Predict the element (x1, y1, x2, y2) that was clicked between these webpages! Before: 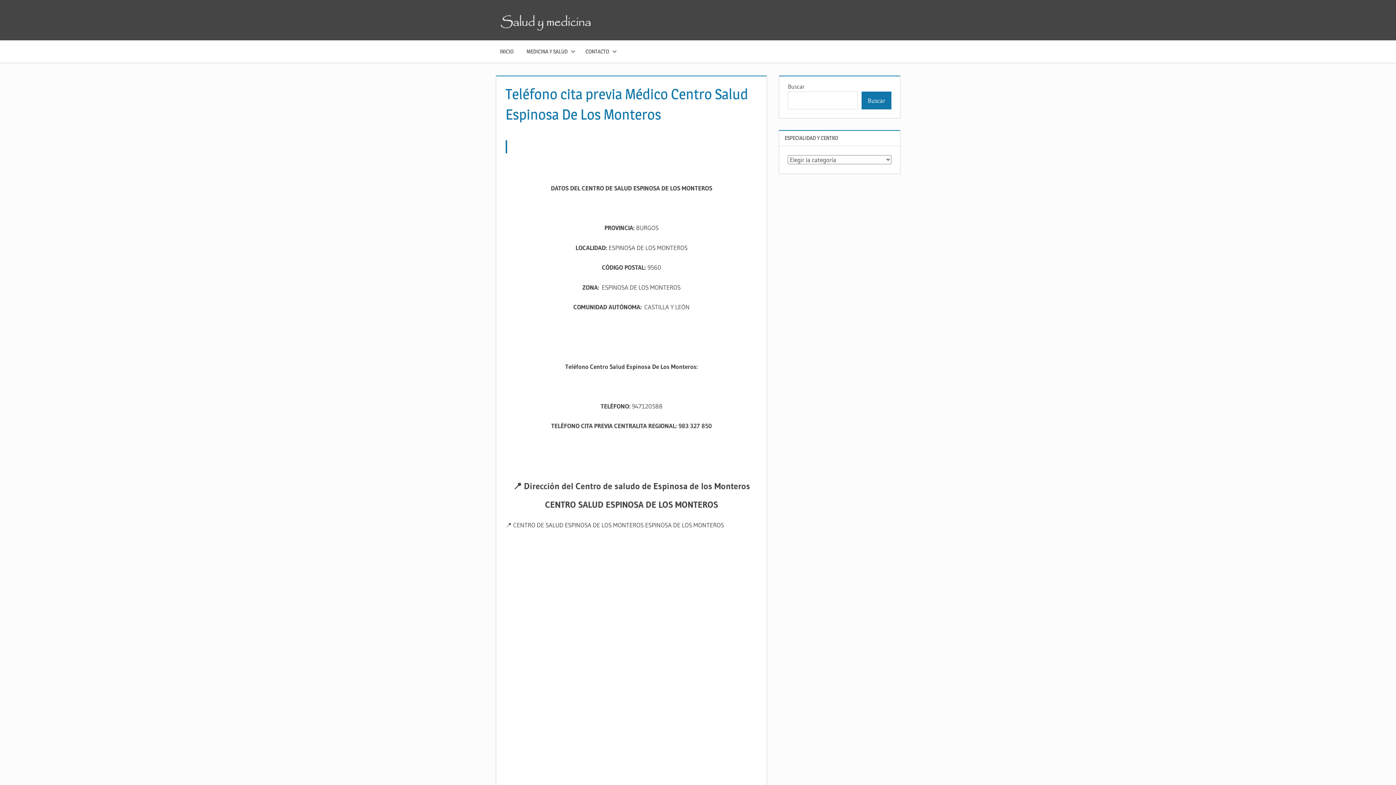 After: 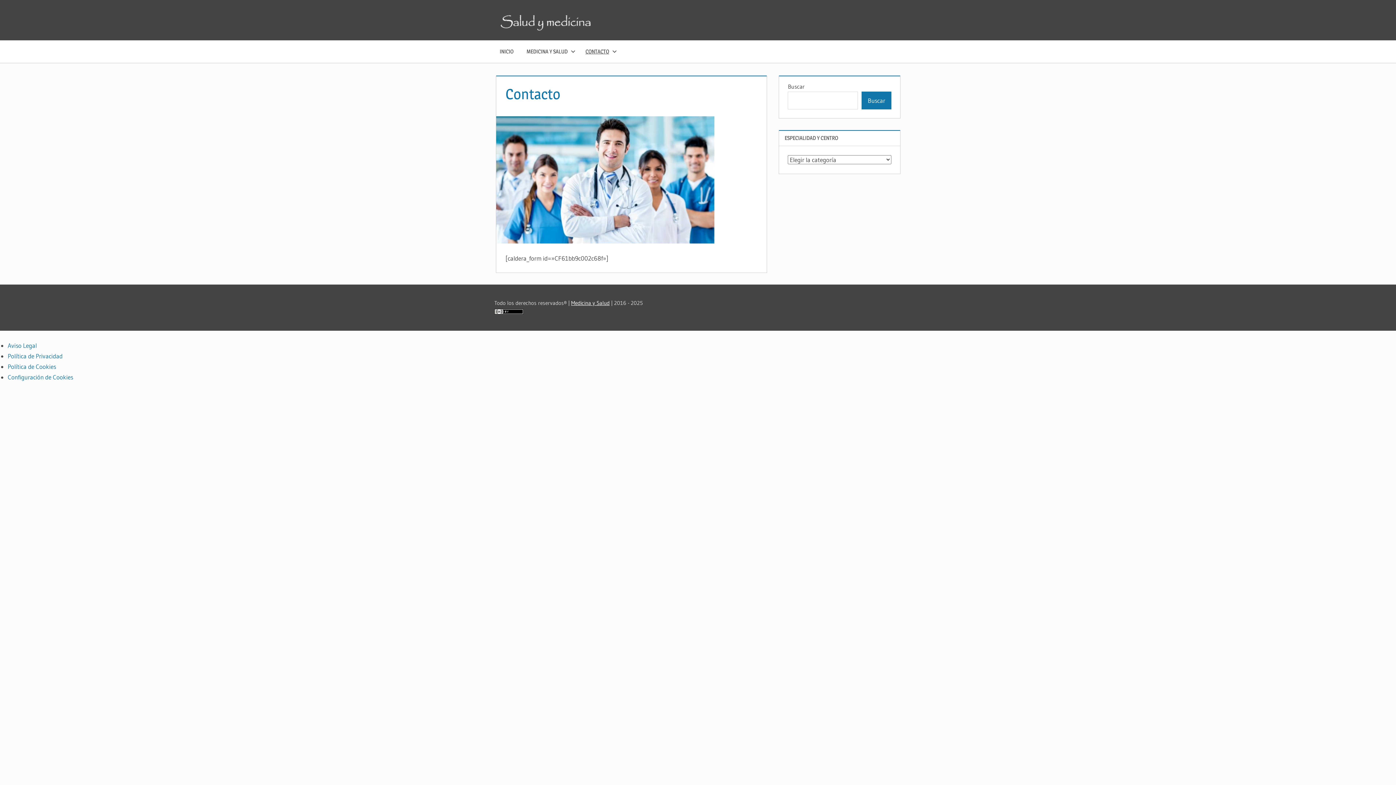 Action: label: CONTACTO bbox: (579, 40, 620, 62)